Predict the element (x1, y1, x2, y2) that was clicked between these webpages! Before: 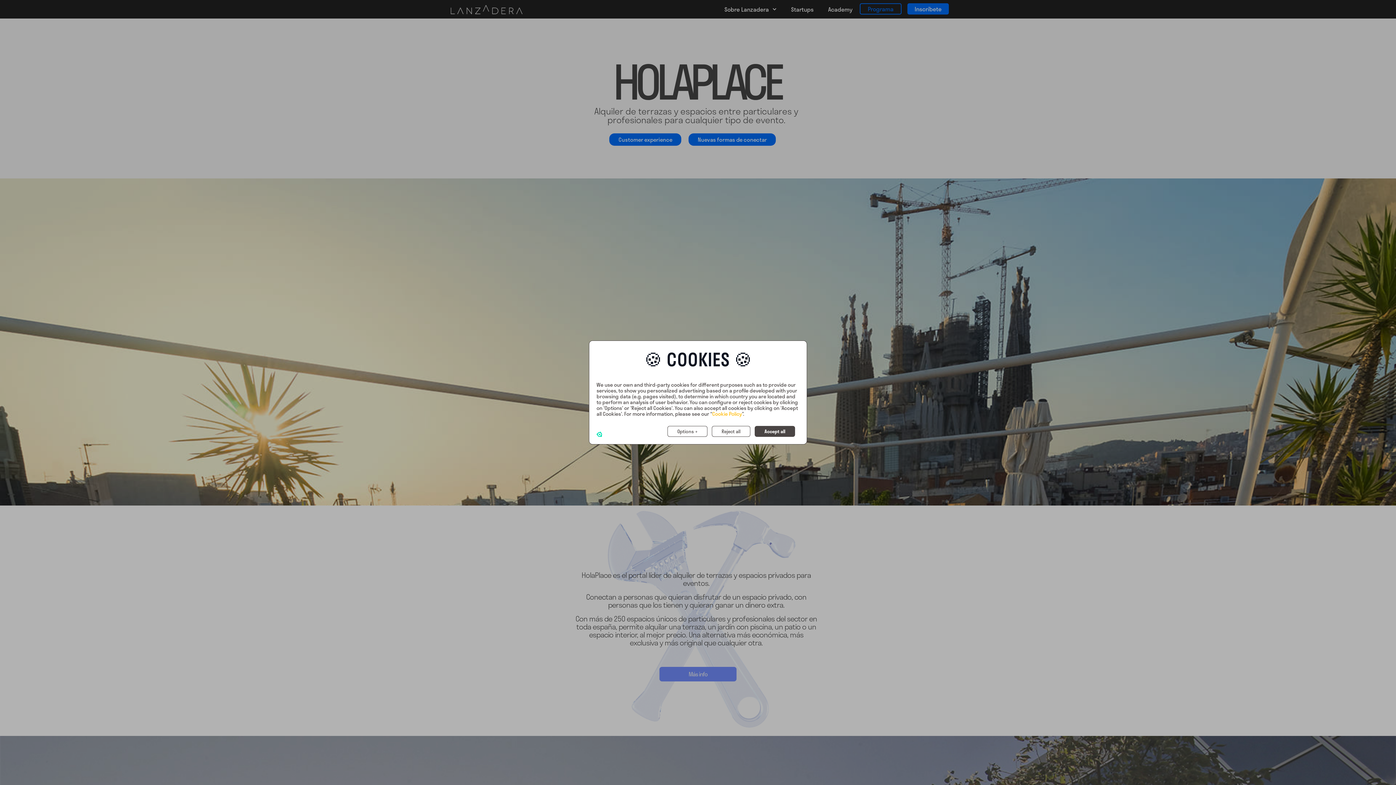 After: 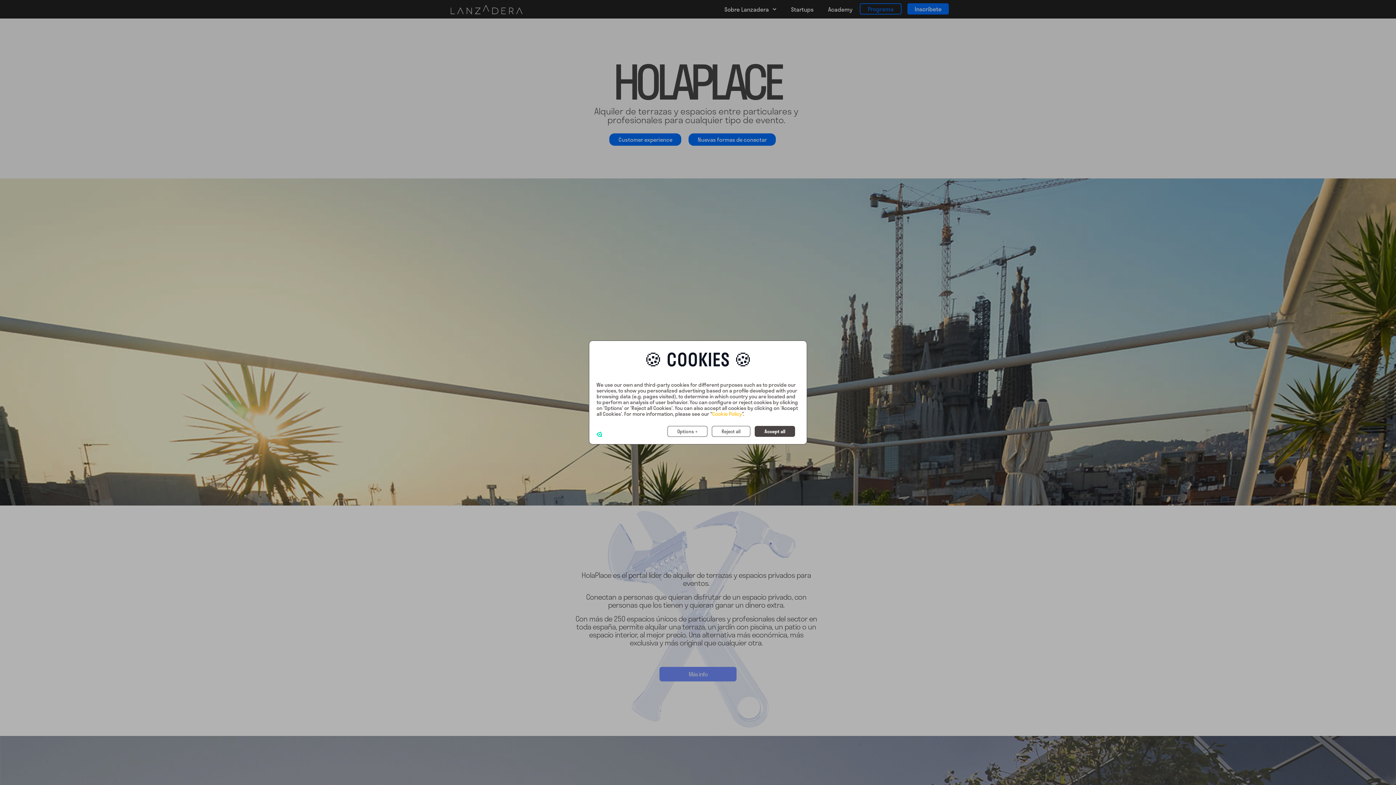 Action: bbox: (596, 431, 602, 437)